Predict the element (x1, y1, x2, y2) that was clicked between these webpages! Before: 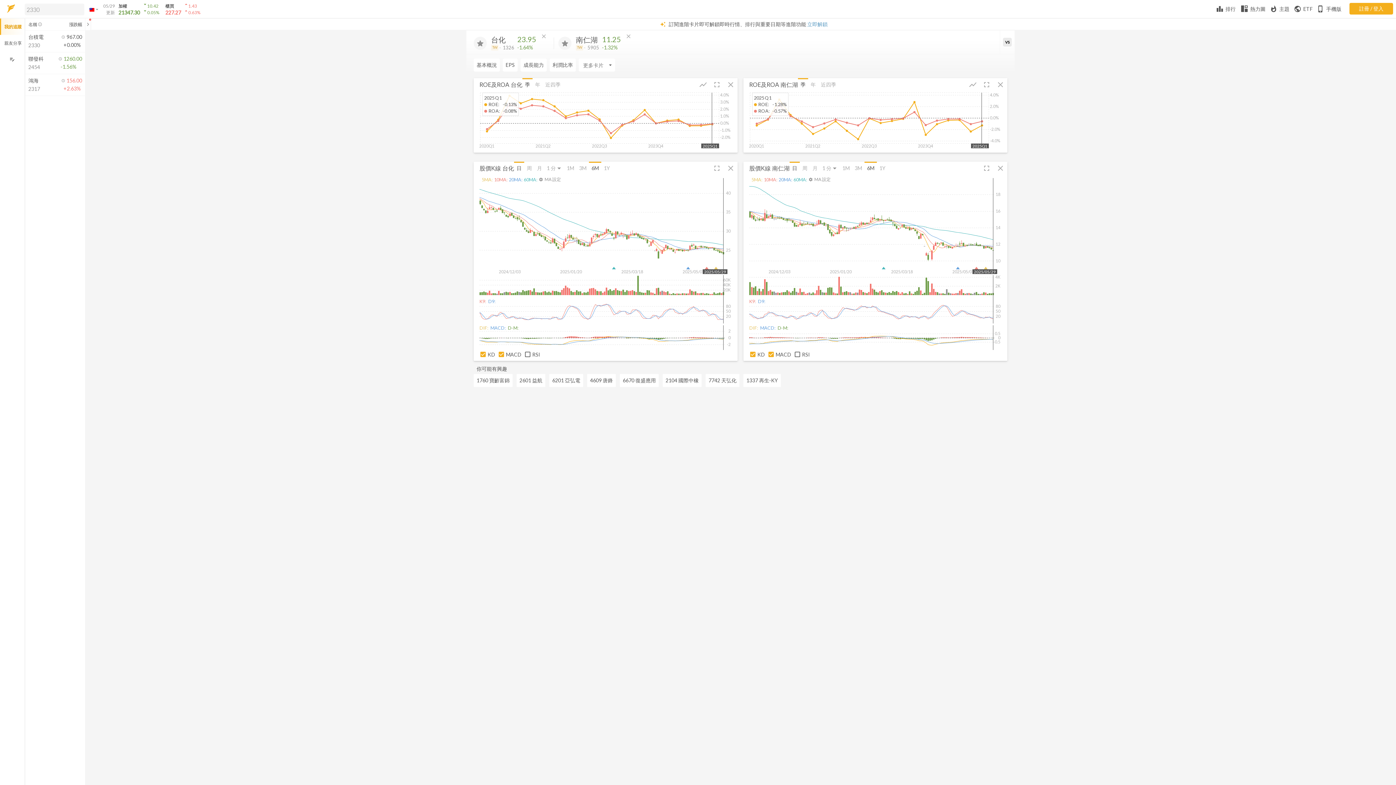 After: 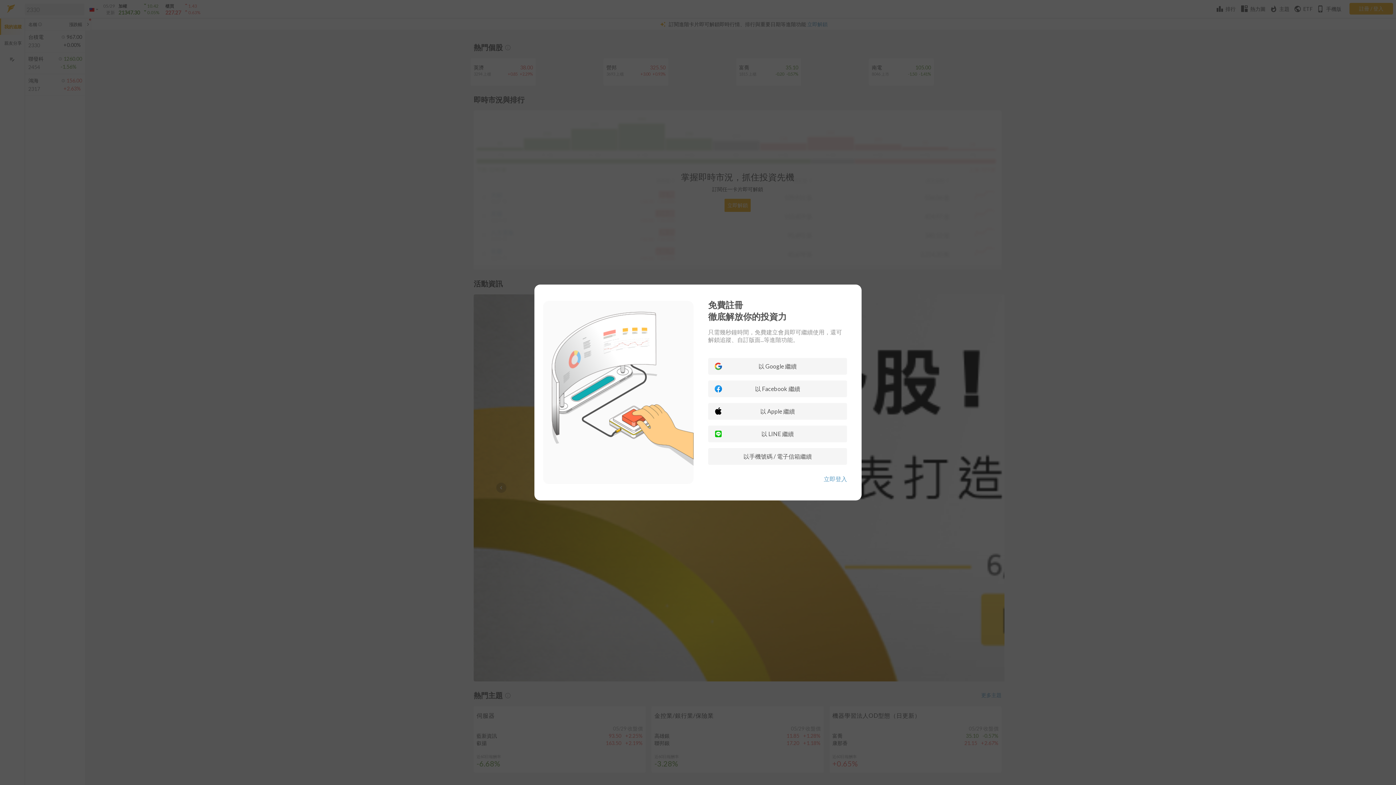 Action: bbox: (0, 0, 21, 18)